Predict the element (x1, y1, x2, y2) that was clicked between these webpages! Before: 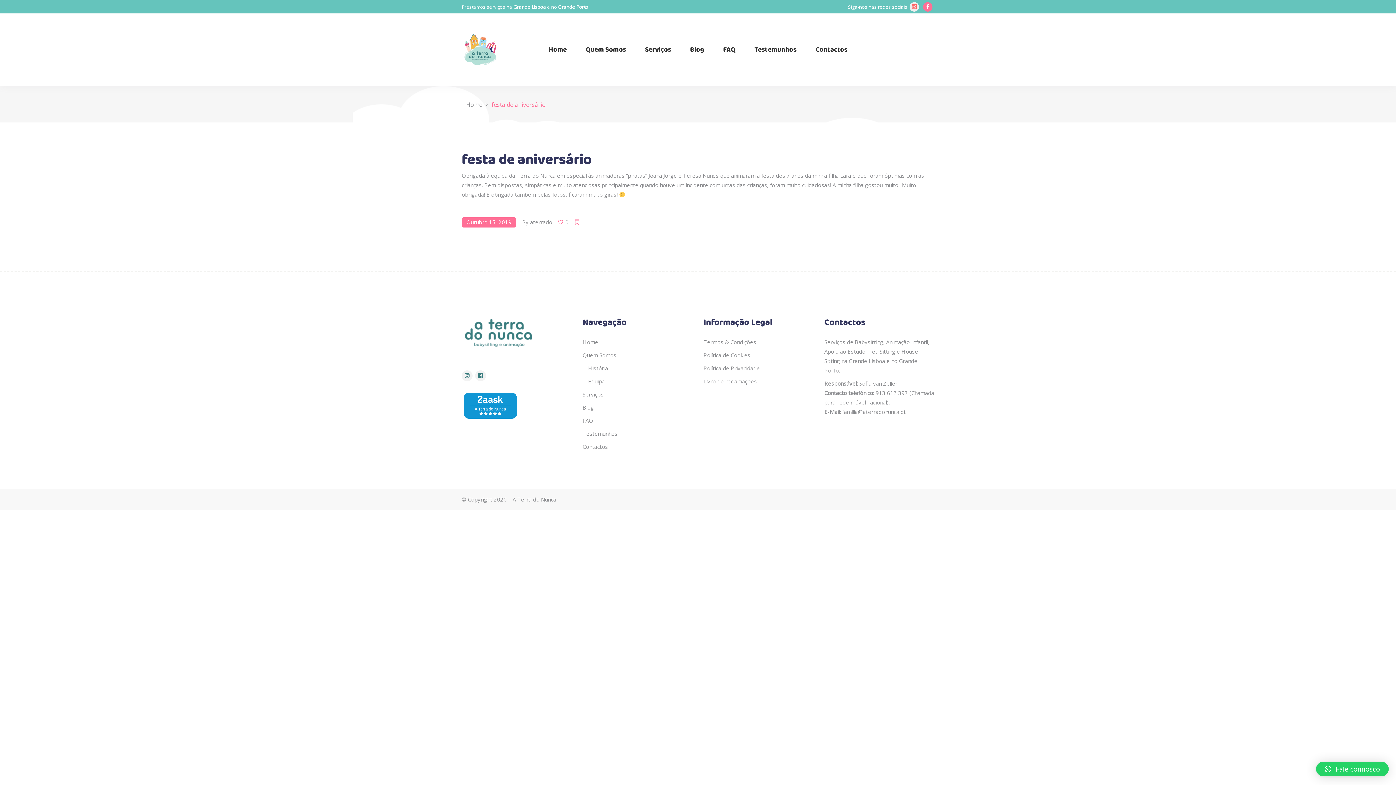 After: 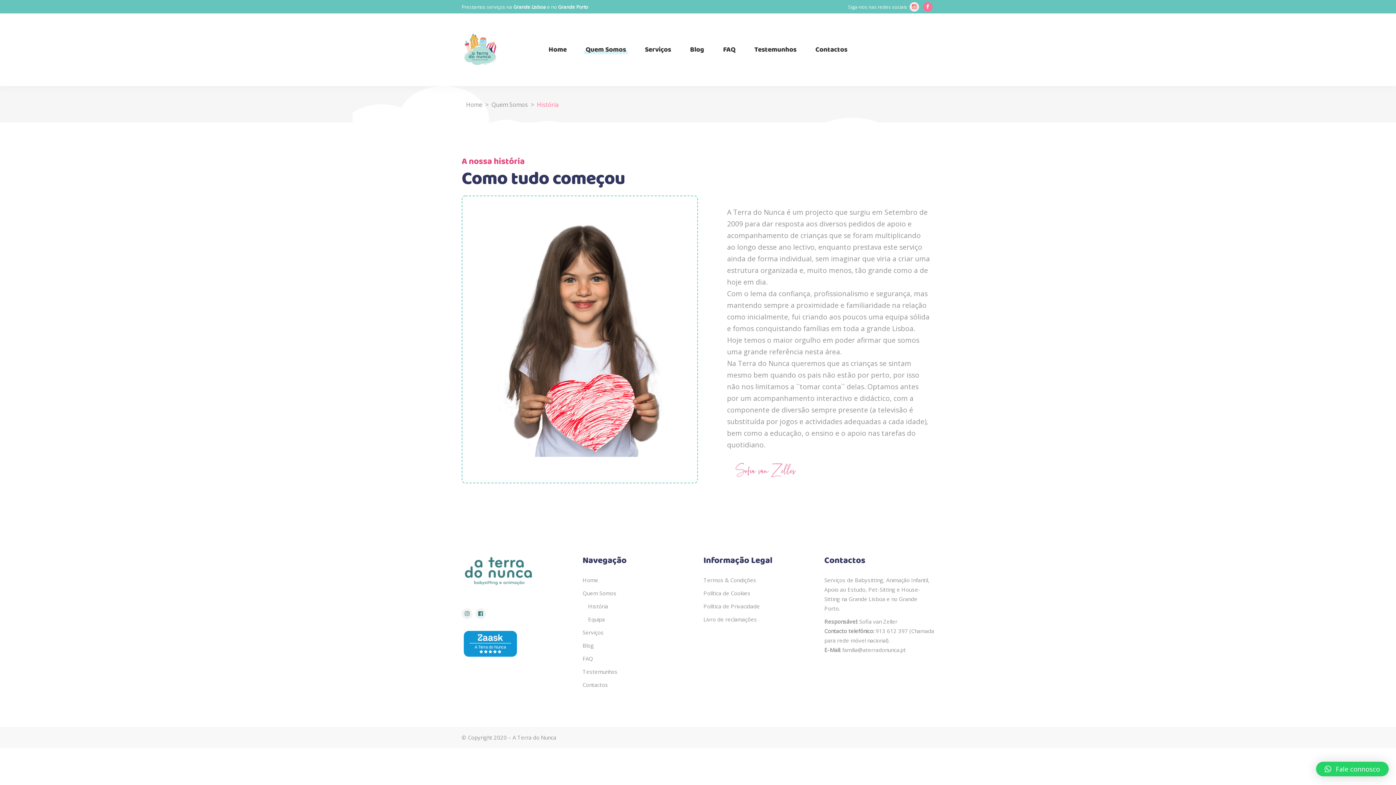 Action: label: História bbox: (588, 364, 608, 372)